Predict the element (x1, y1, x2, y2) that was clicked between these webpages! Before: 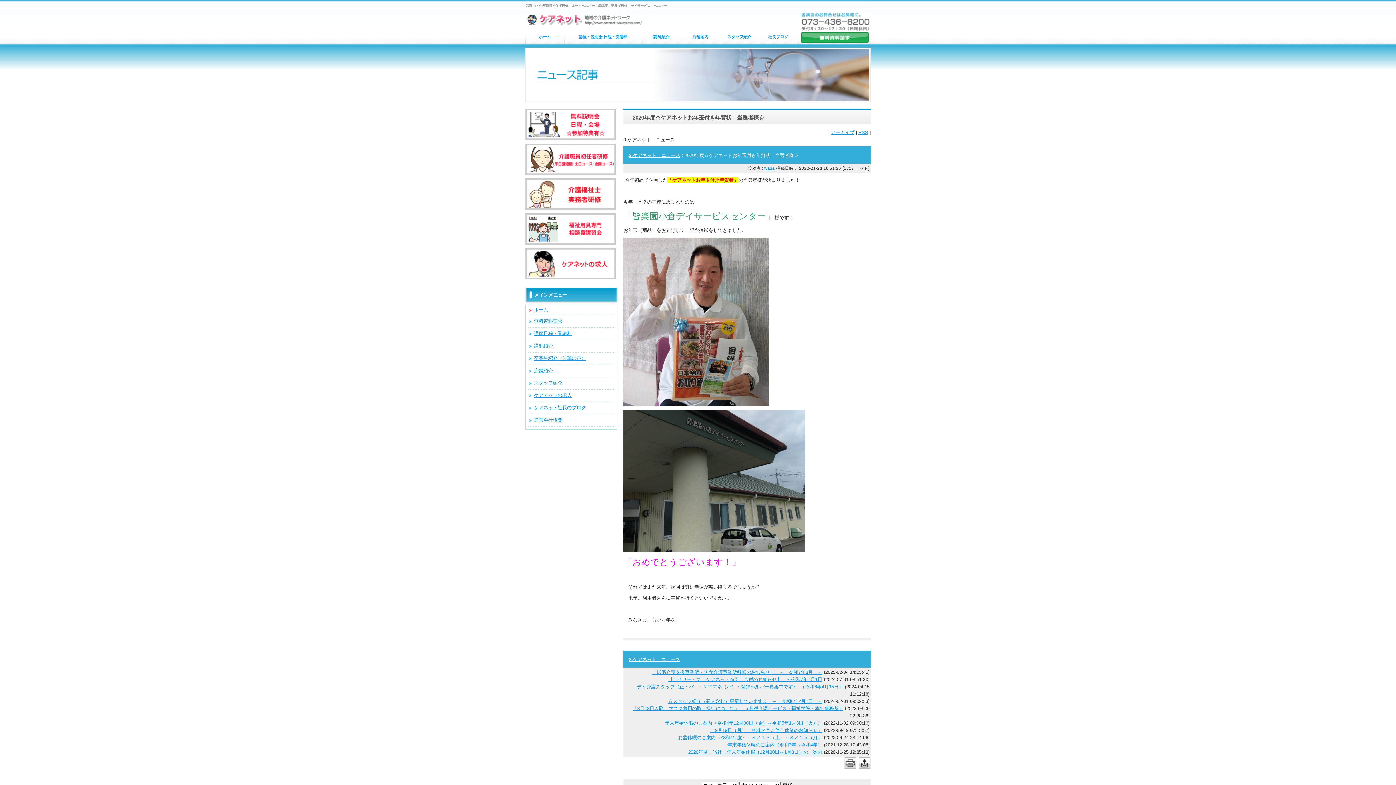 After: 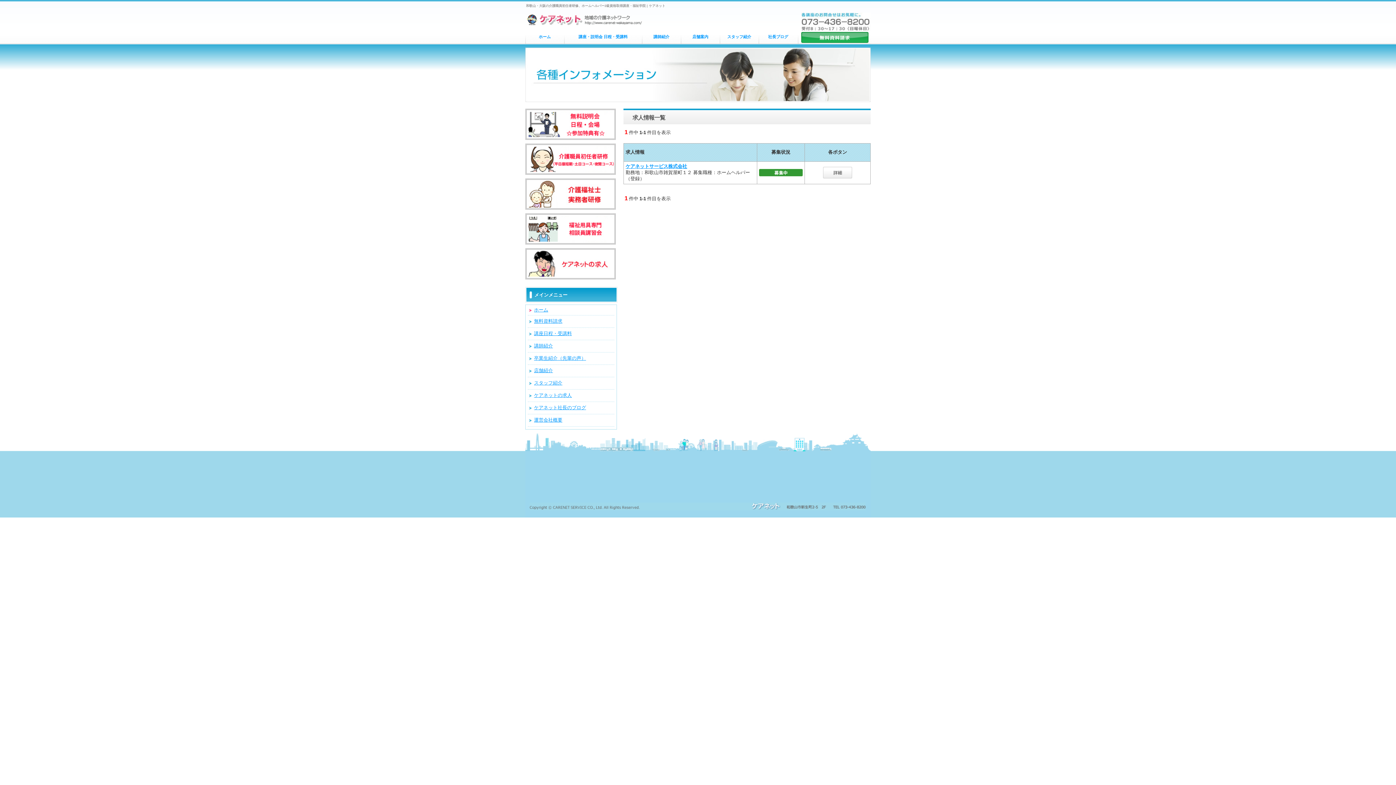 Action: bbox: (525, 275, 616, 280)